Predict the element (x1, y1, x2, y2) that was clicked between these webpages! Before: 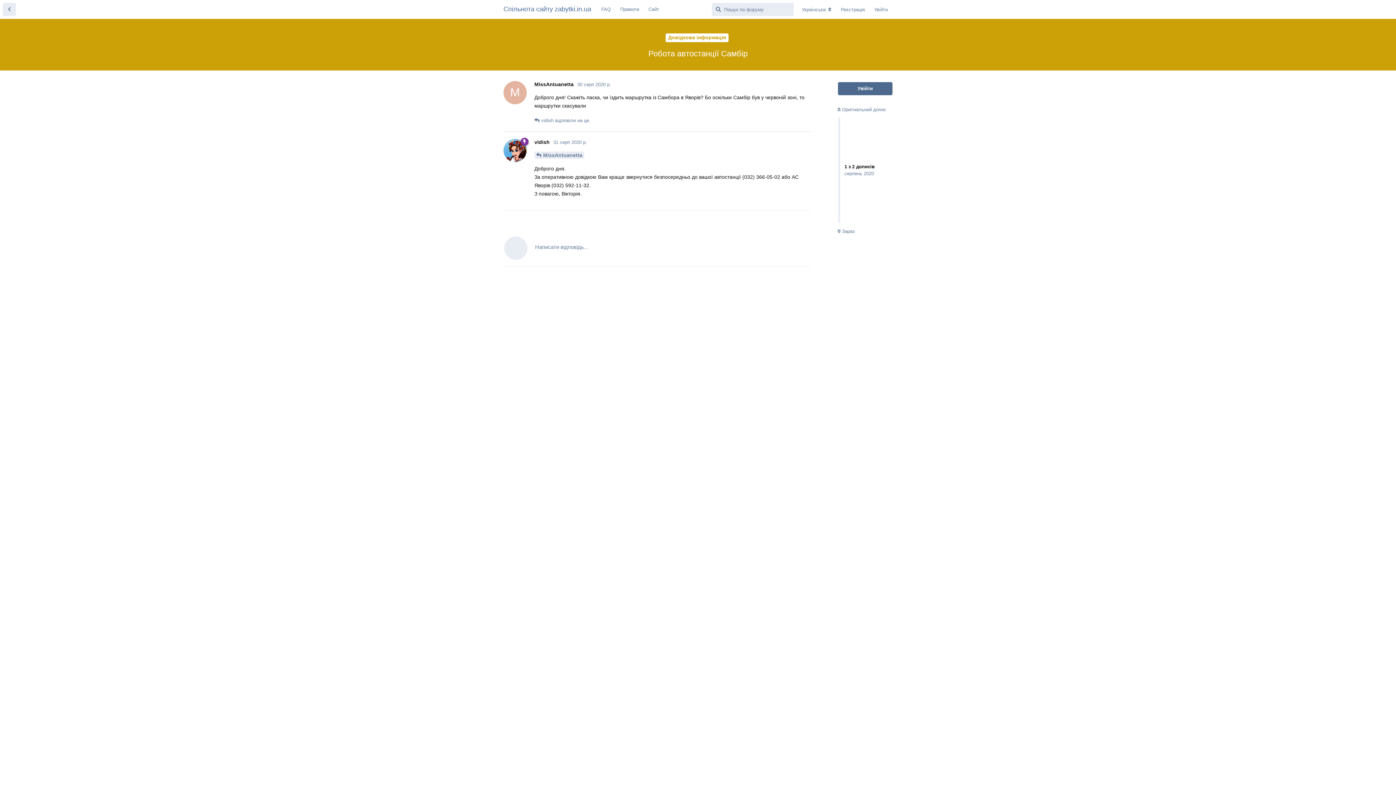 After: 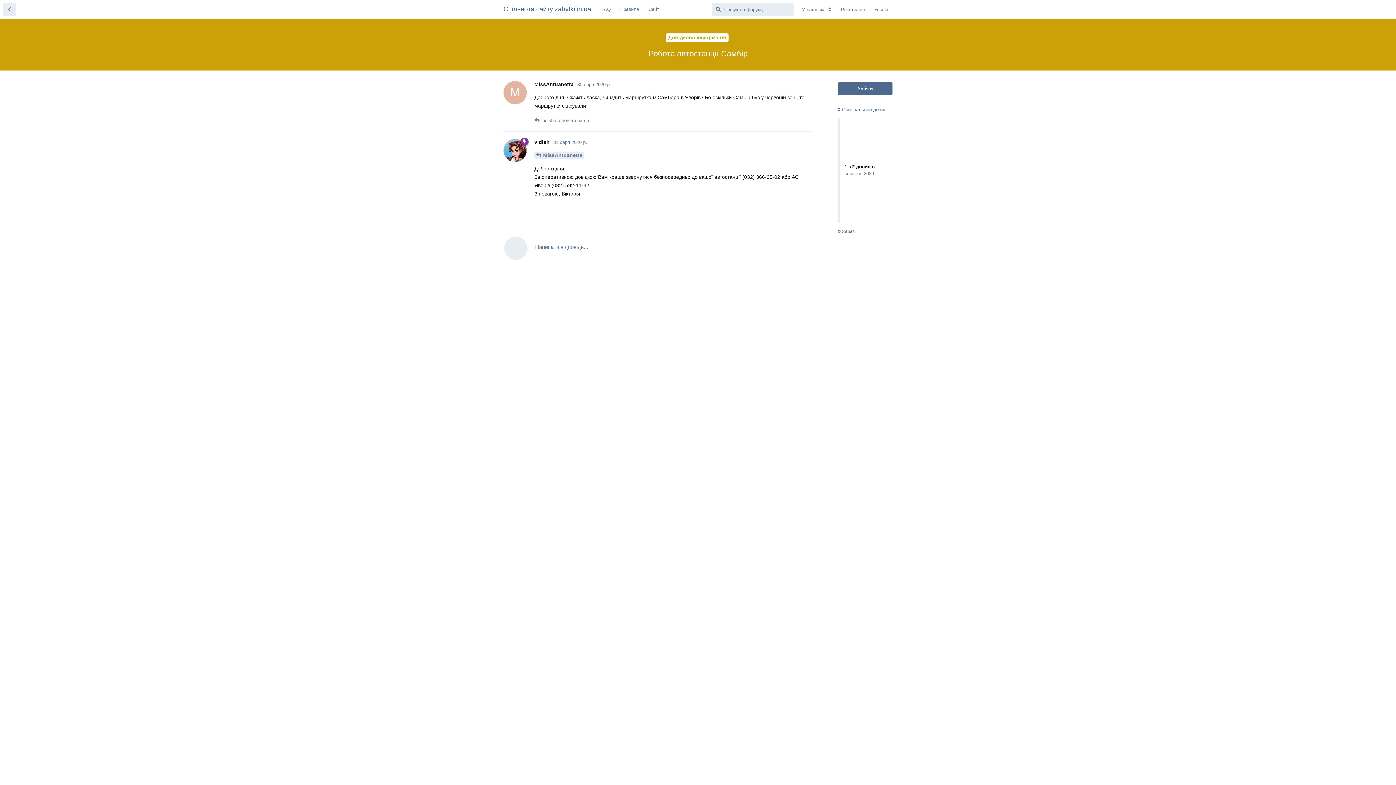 Action: label:  Оригінальний допис bbox: (837, 106, 886, 112)